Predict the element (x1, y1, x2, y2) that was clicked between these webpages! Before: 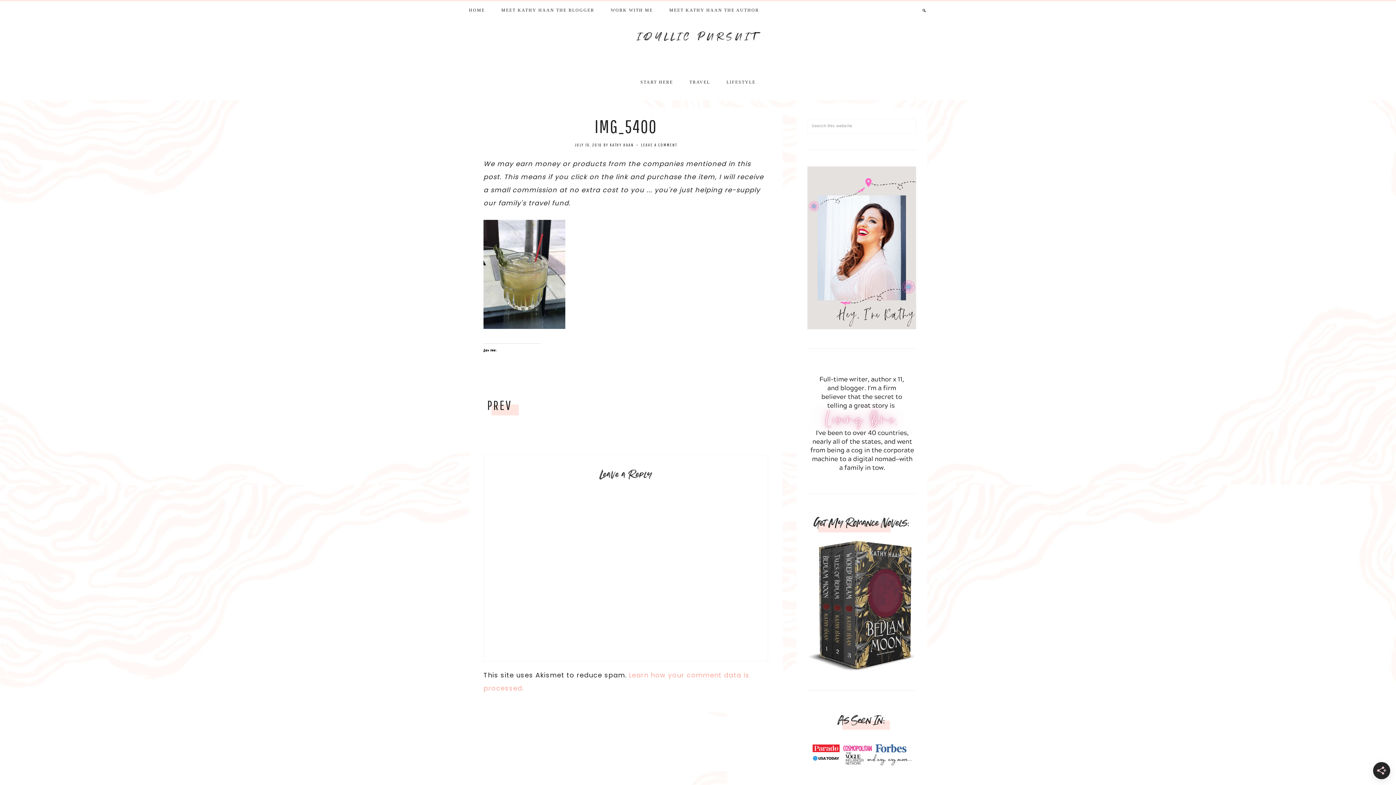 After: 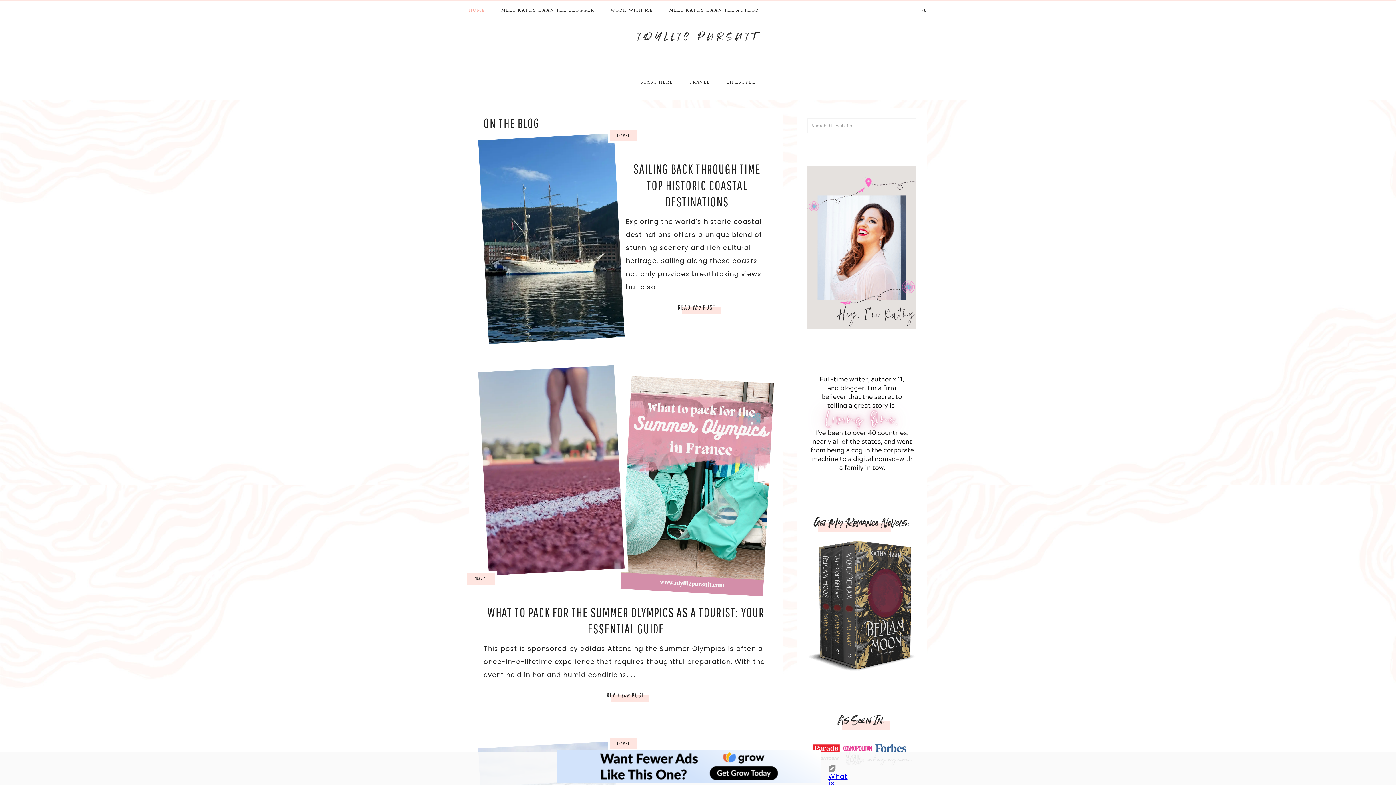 Action: bbox: (637, 33, 759, 40) label: IDYLLIC PURSUIT